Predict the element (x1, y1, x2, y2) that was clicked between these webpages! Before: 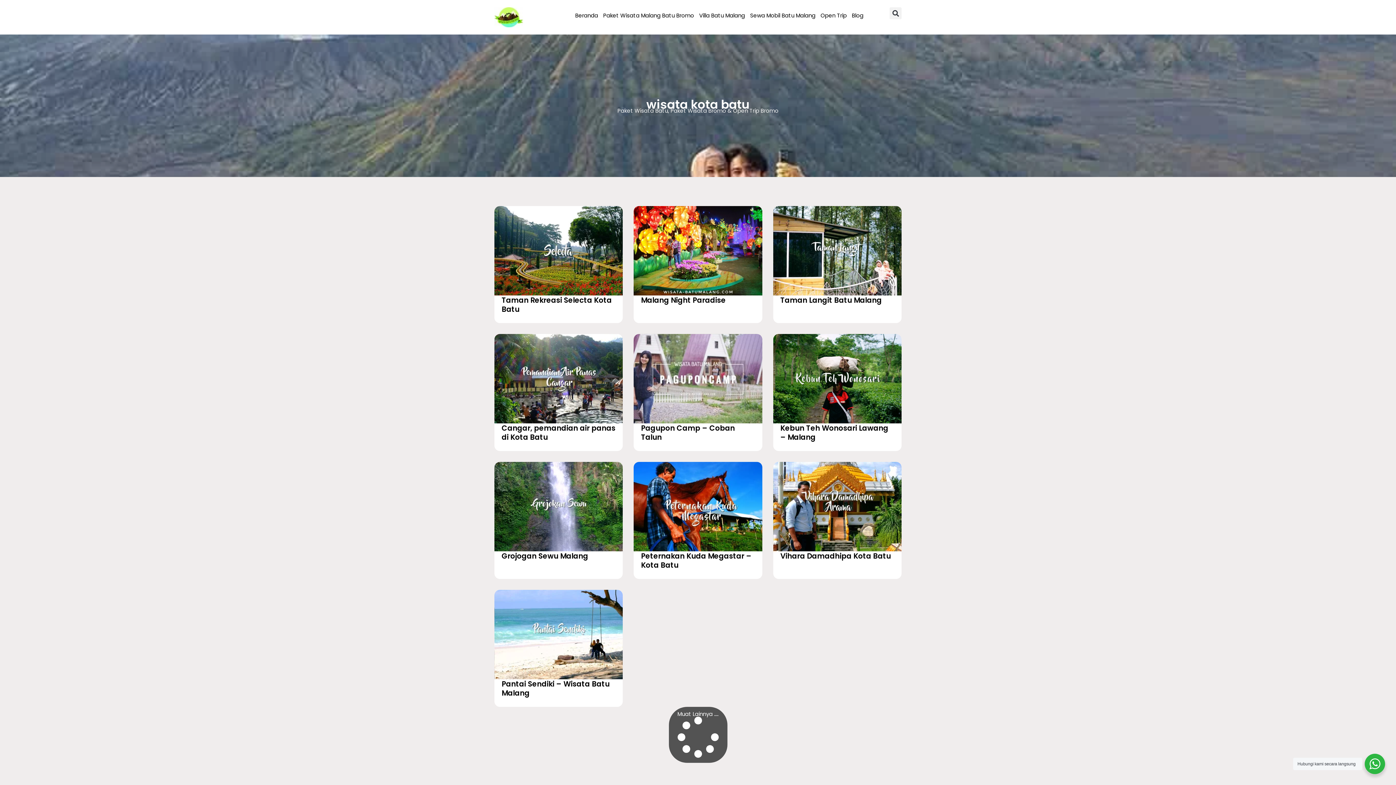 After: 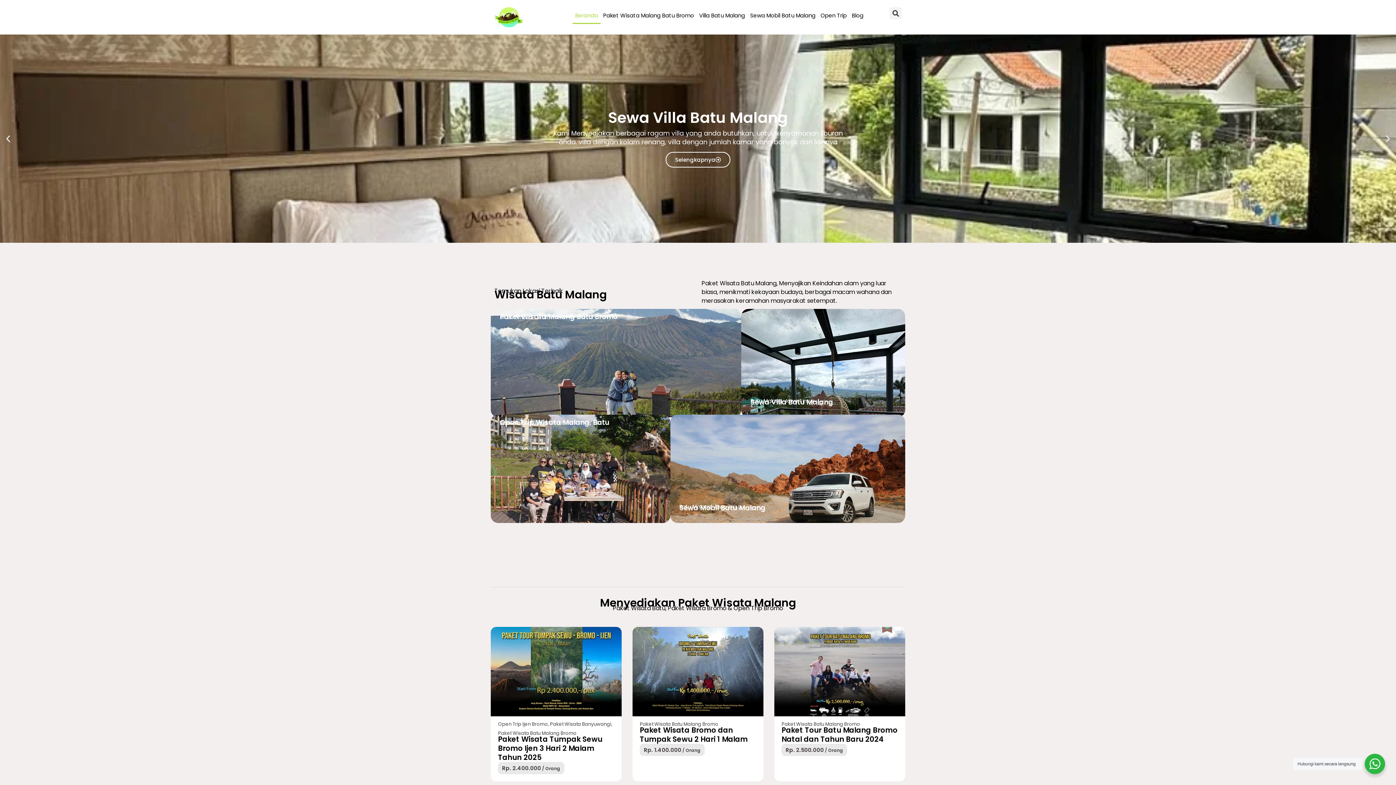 Action: label: Beranda bbox: (572, 7, 600, 24)